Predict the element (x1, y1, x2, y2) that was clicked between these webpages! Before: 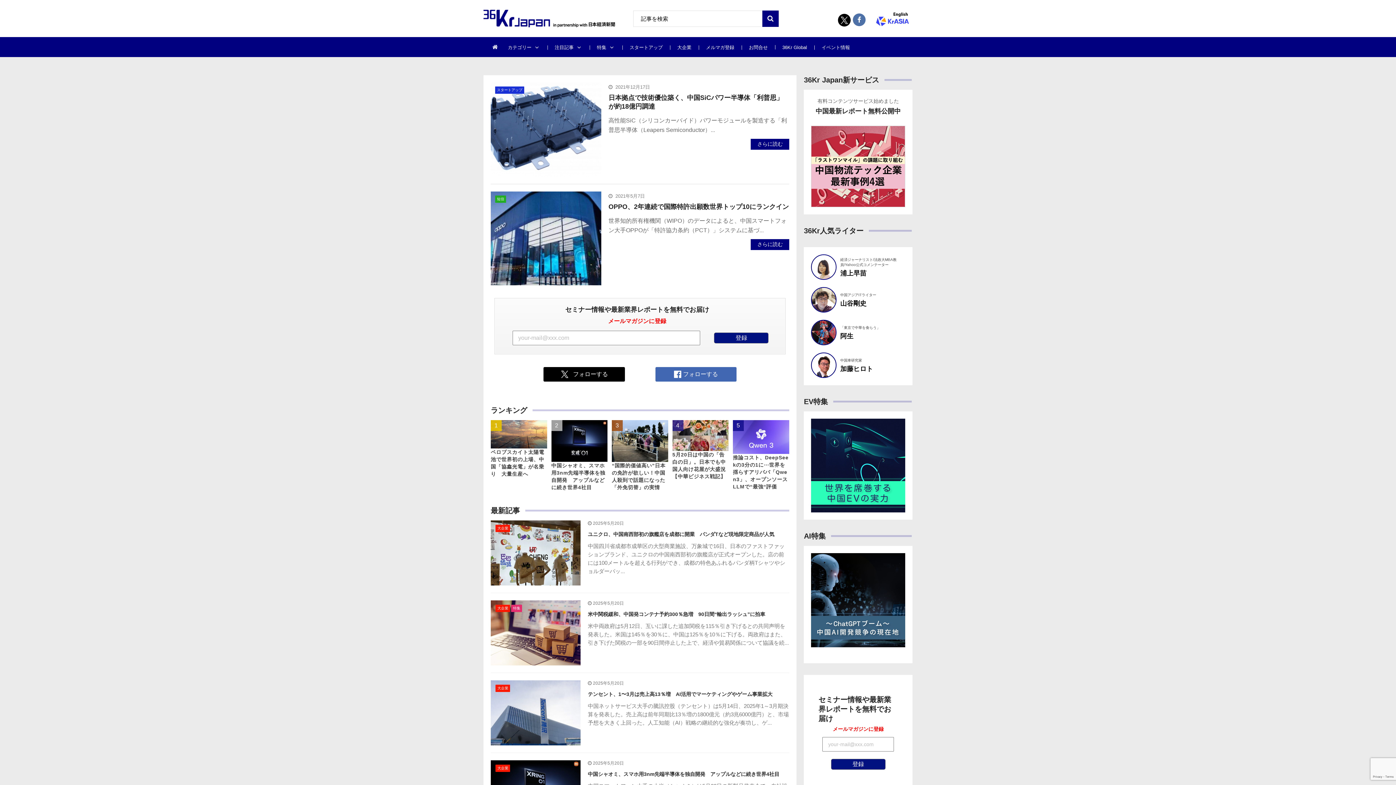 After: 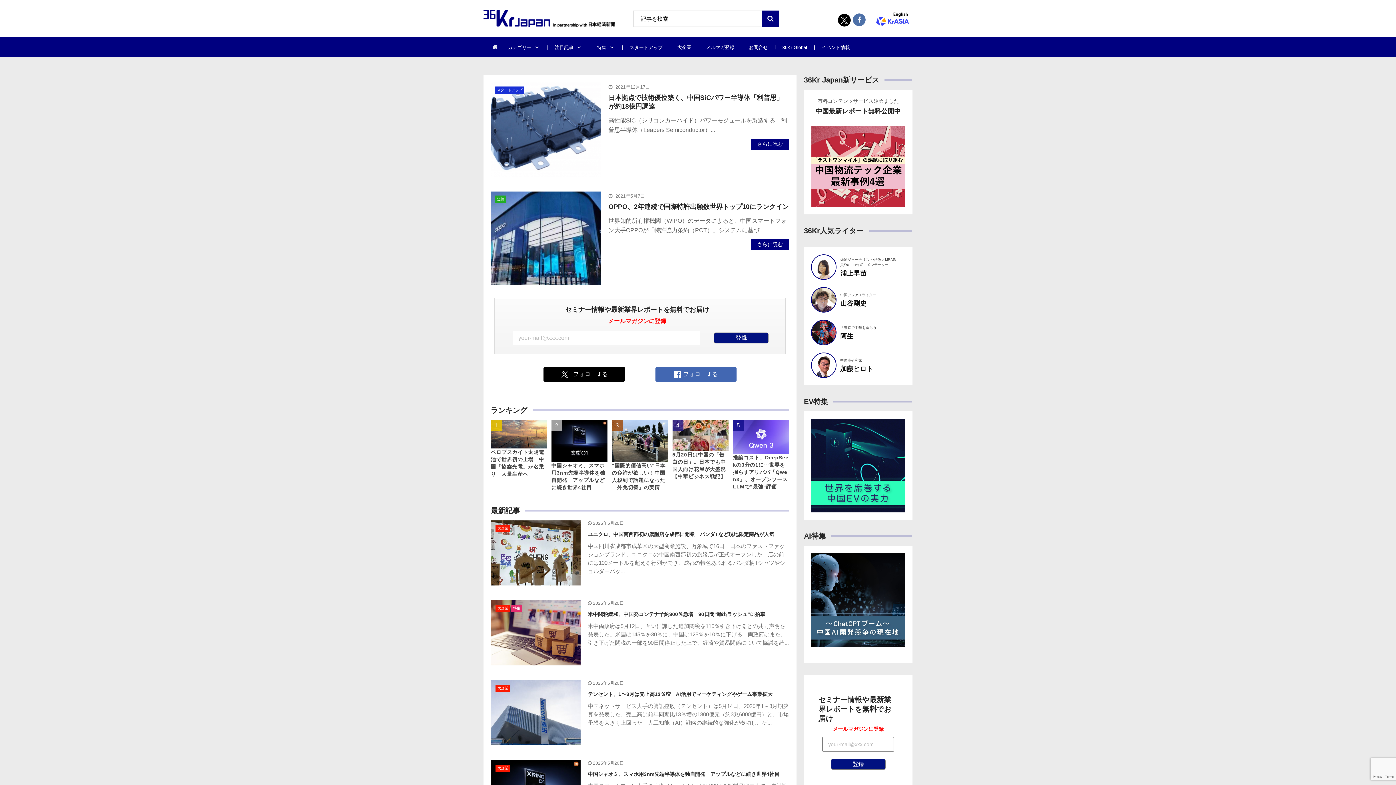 Action: bbox: (811, 125, 905, 207)